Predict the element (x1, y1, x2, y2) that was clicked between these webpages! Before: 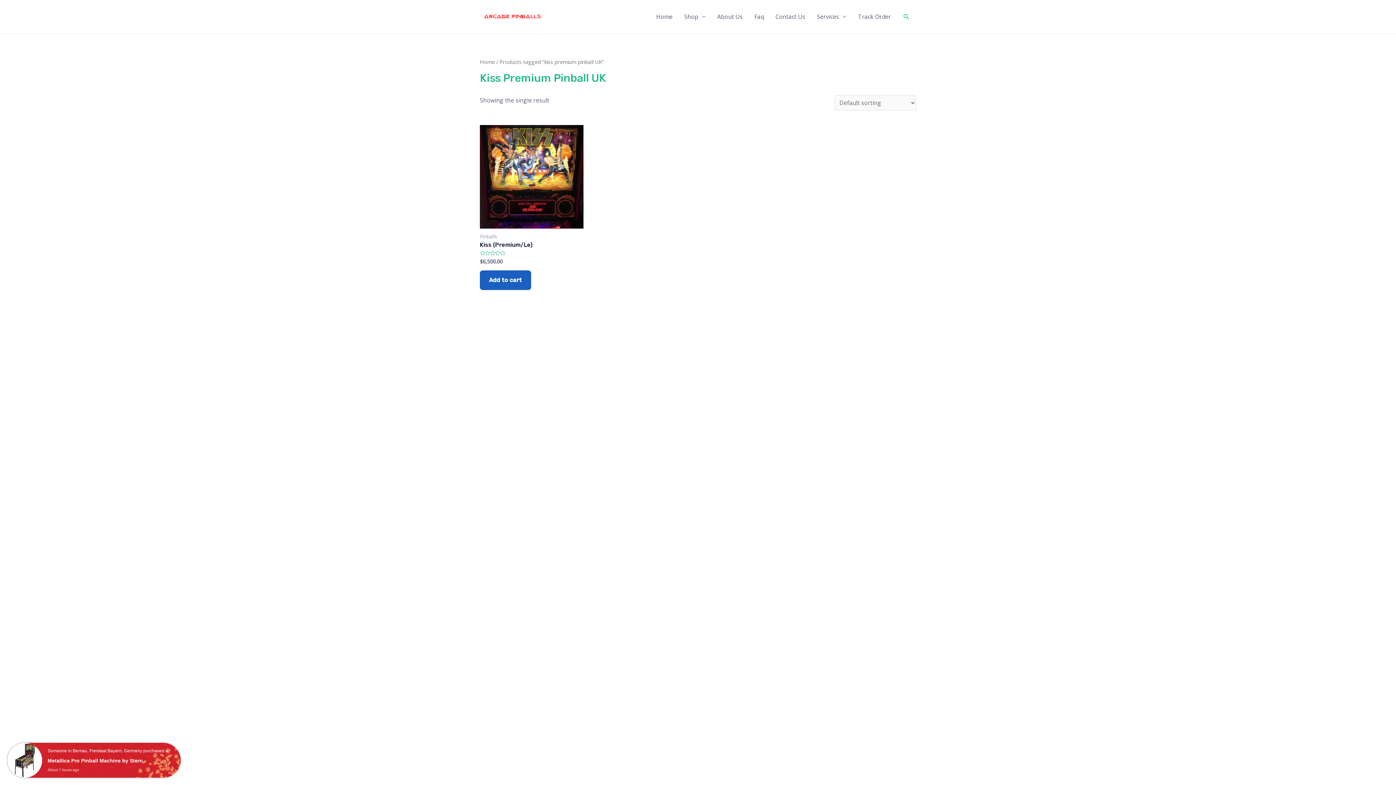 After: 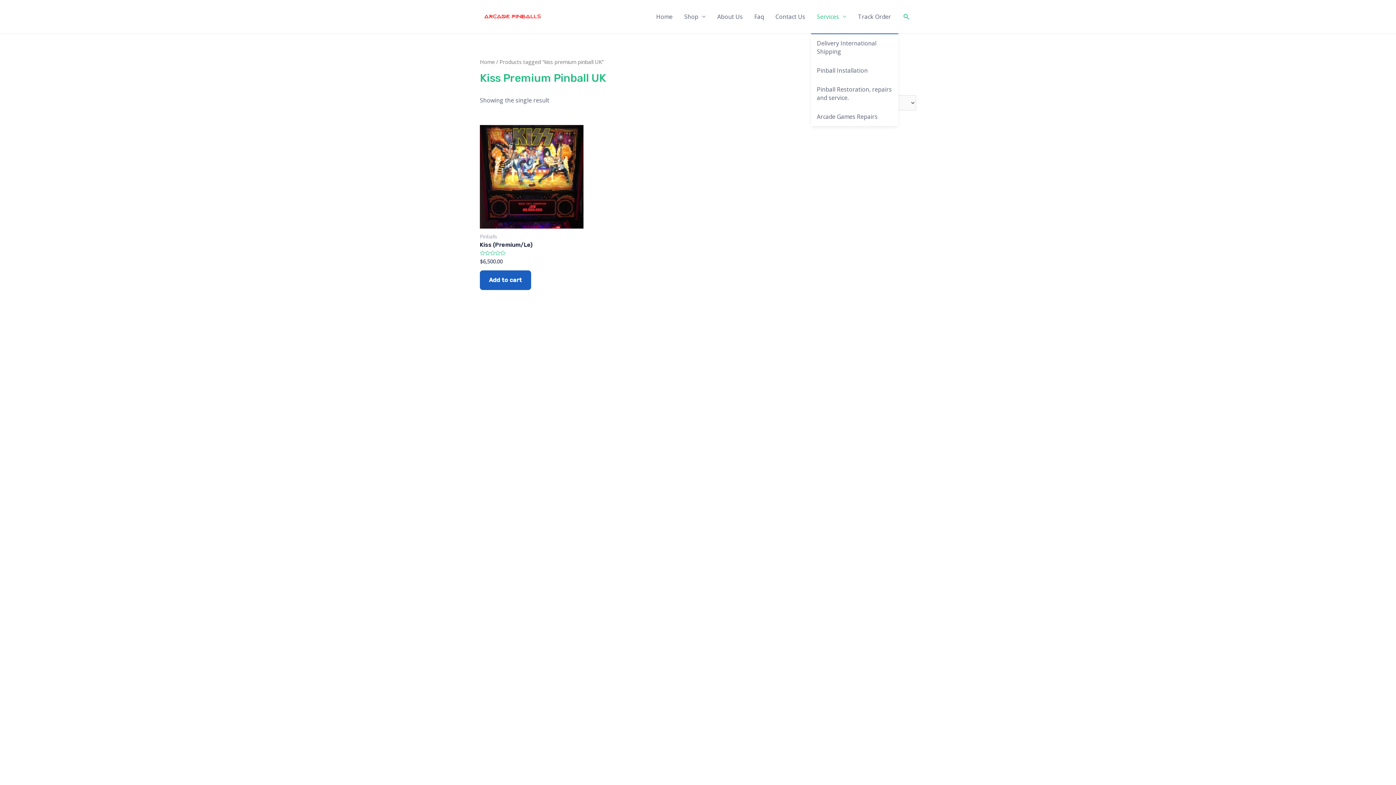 Action: bbox: (811, 0, 852, 33) label: Services